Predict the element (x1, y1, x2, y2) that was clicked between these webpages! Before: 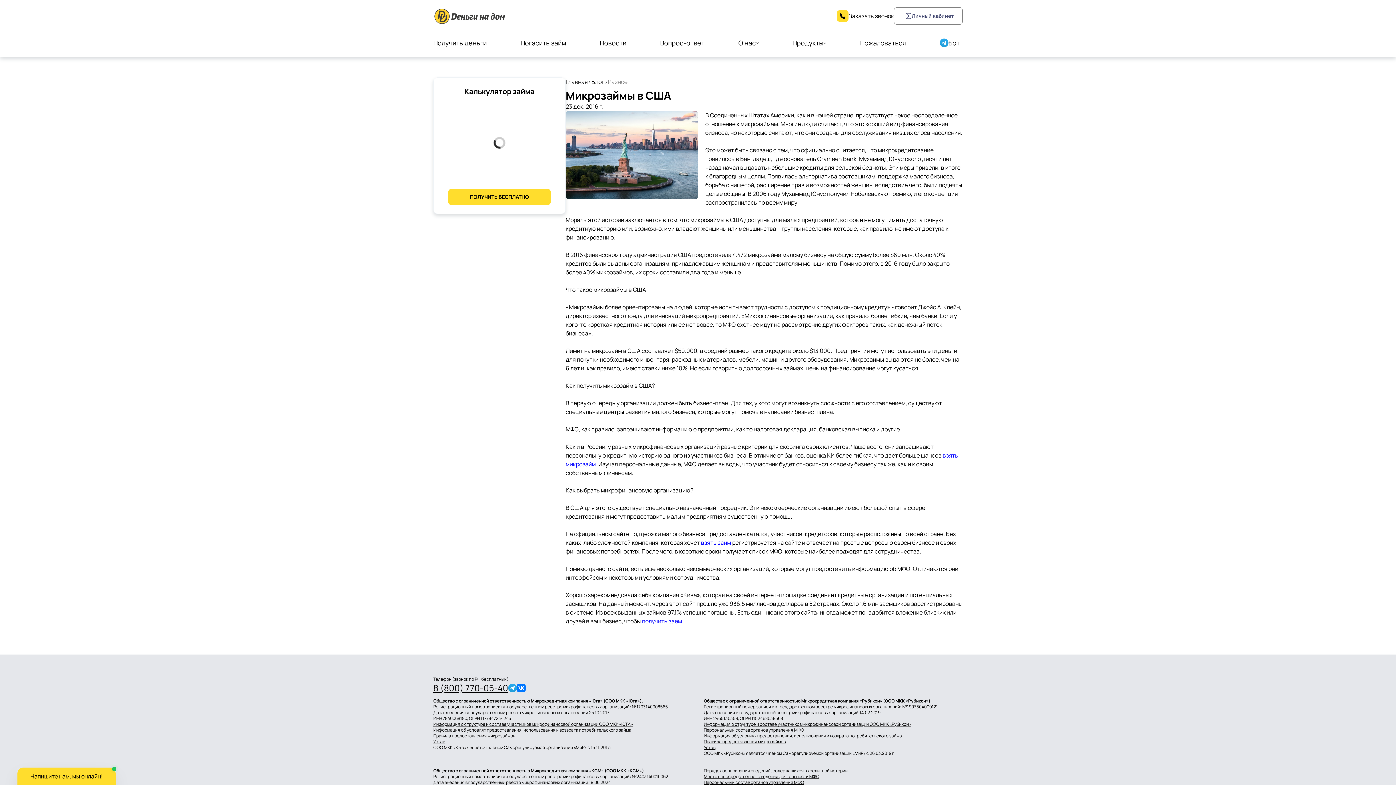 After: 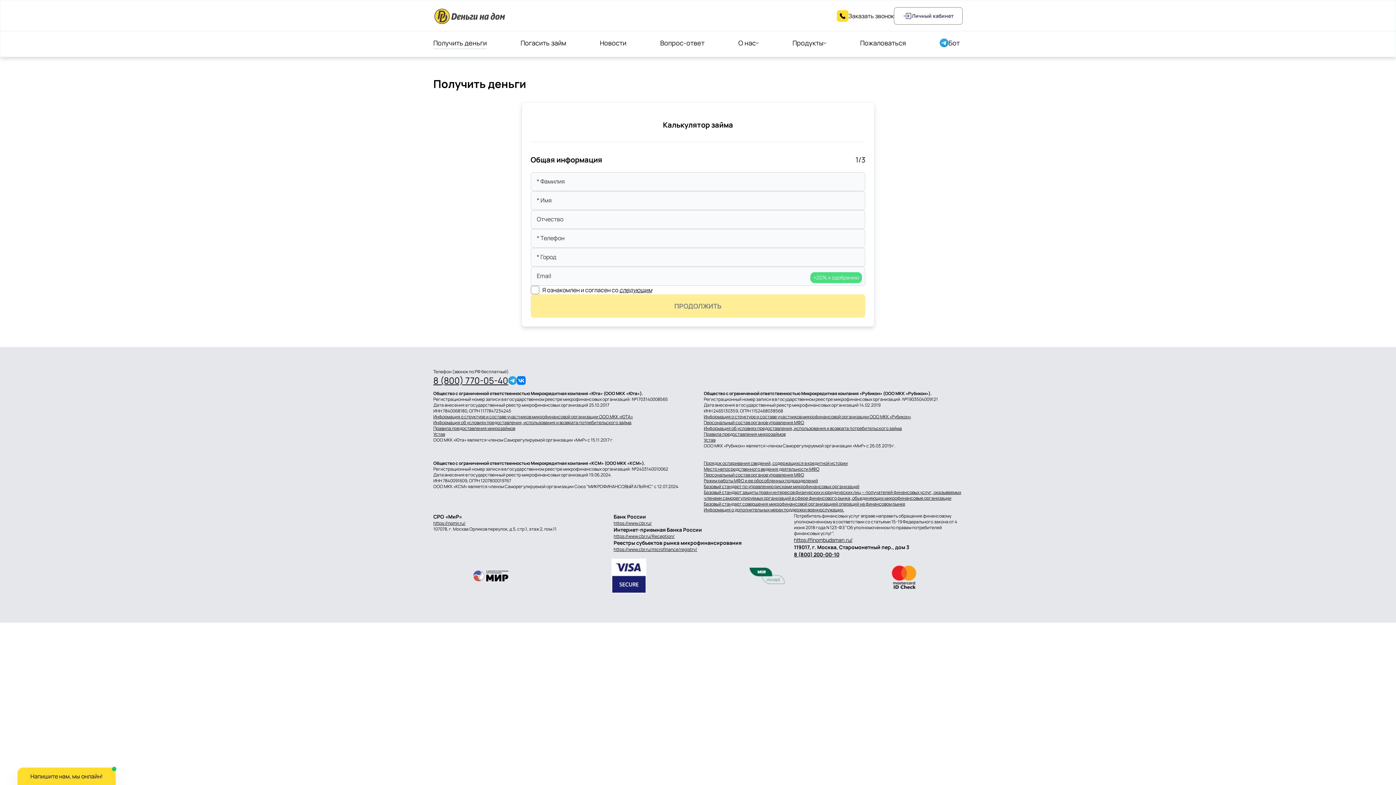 Action: label: Получить деньги bbox: (433, 34, 486, 50)